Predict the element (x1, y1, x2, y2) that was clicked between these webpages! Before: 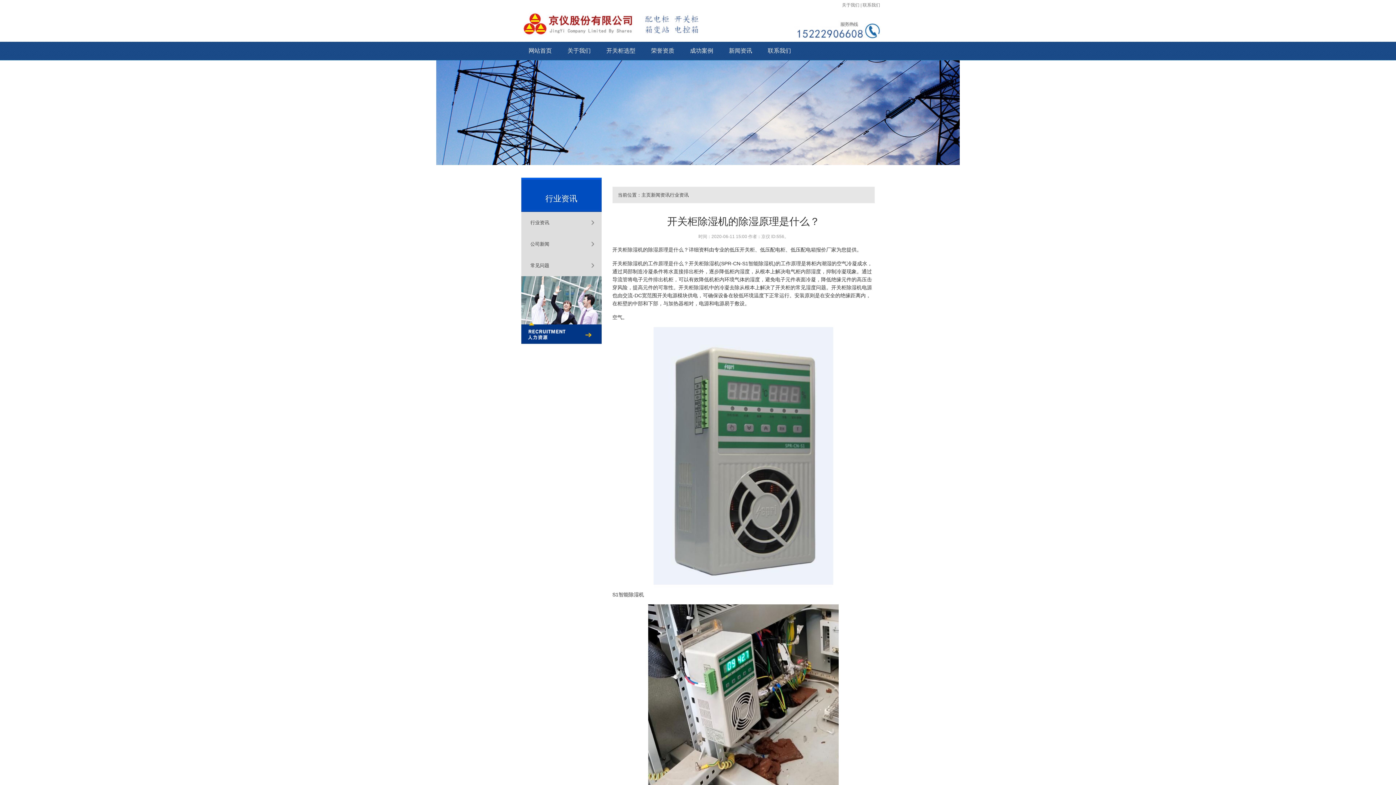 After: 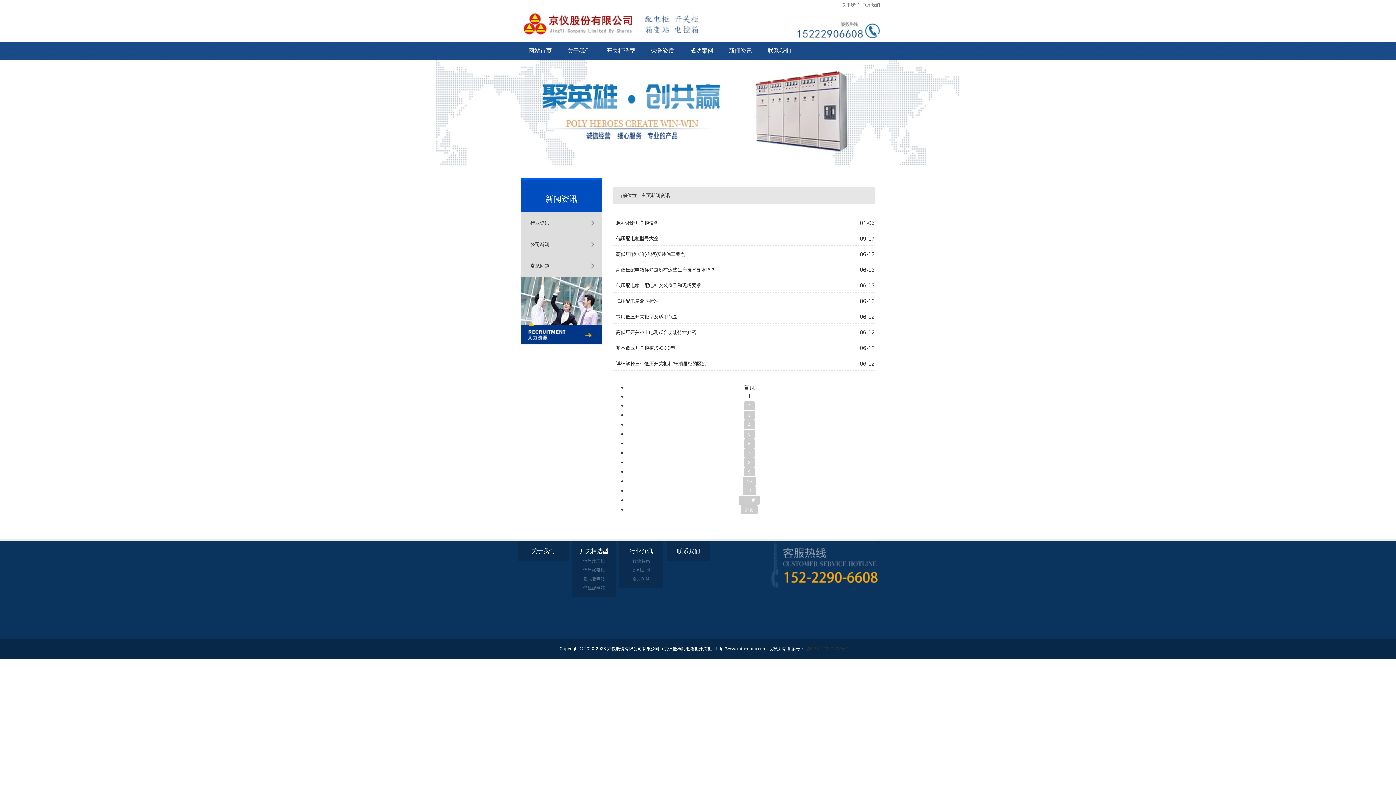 Action: label: 新闻资讯 bbox: (722, 41, 759, 60)